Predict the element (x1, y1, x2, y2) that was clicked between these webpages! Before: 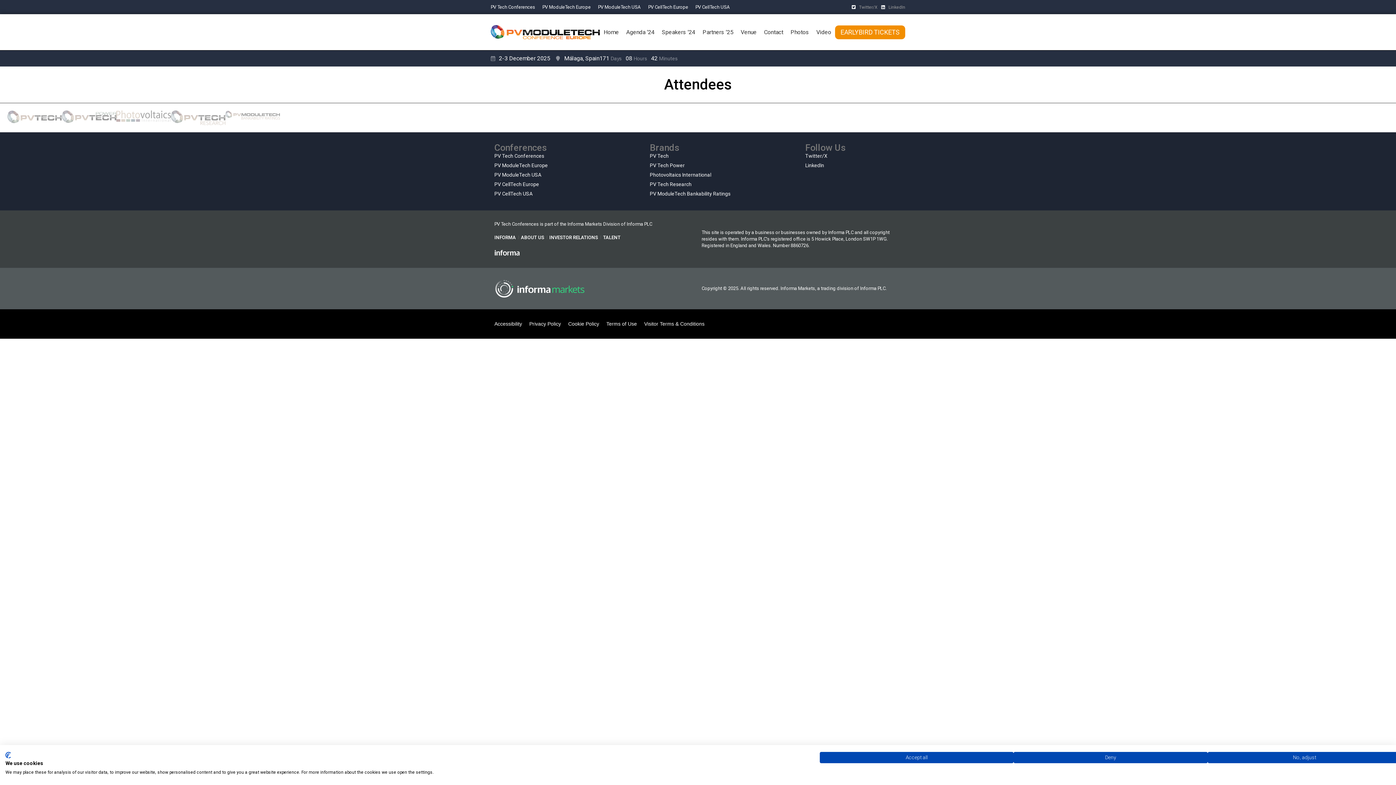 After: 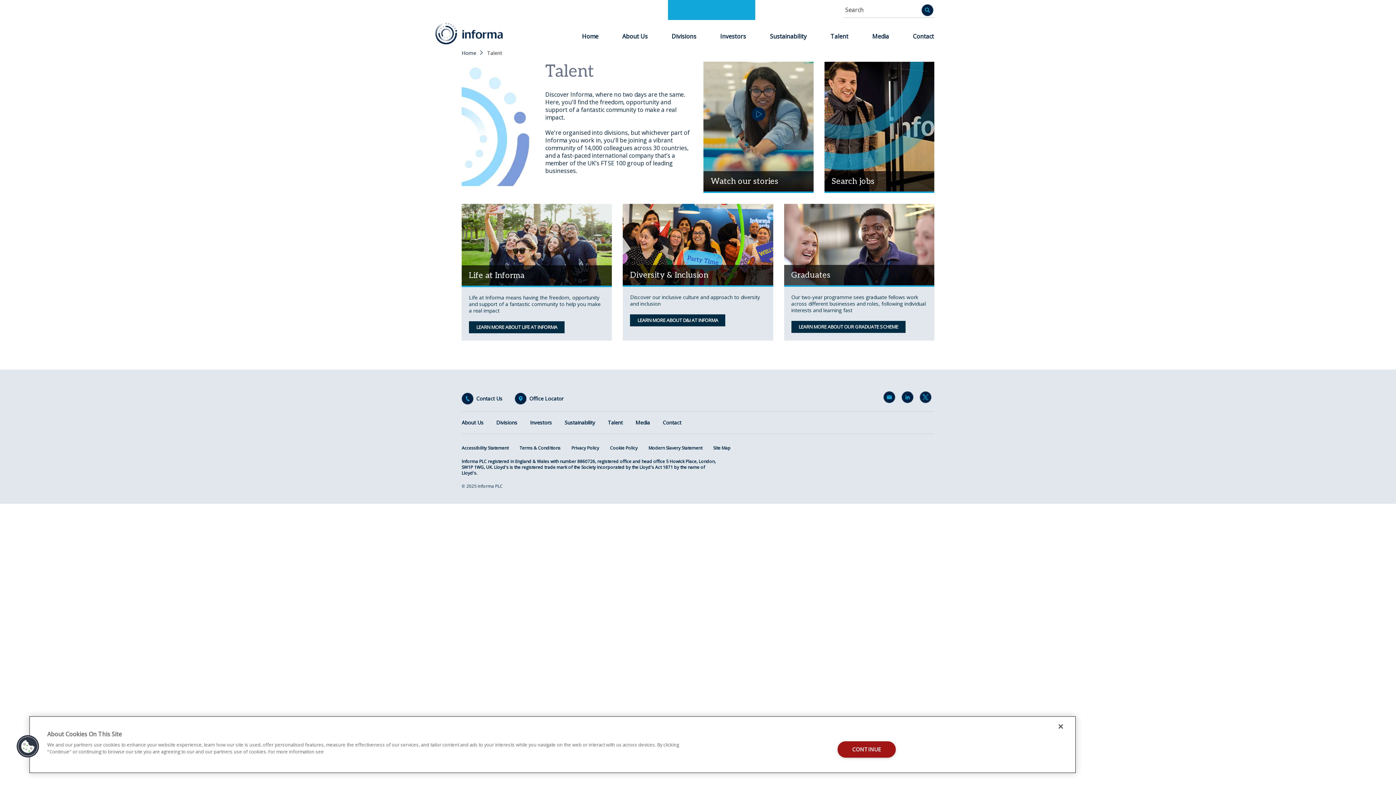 Action: label: TALENT bbox: (603, 234, 620, 241)